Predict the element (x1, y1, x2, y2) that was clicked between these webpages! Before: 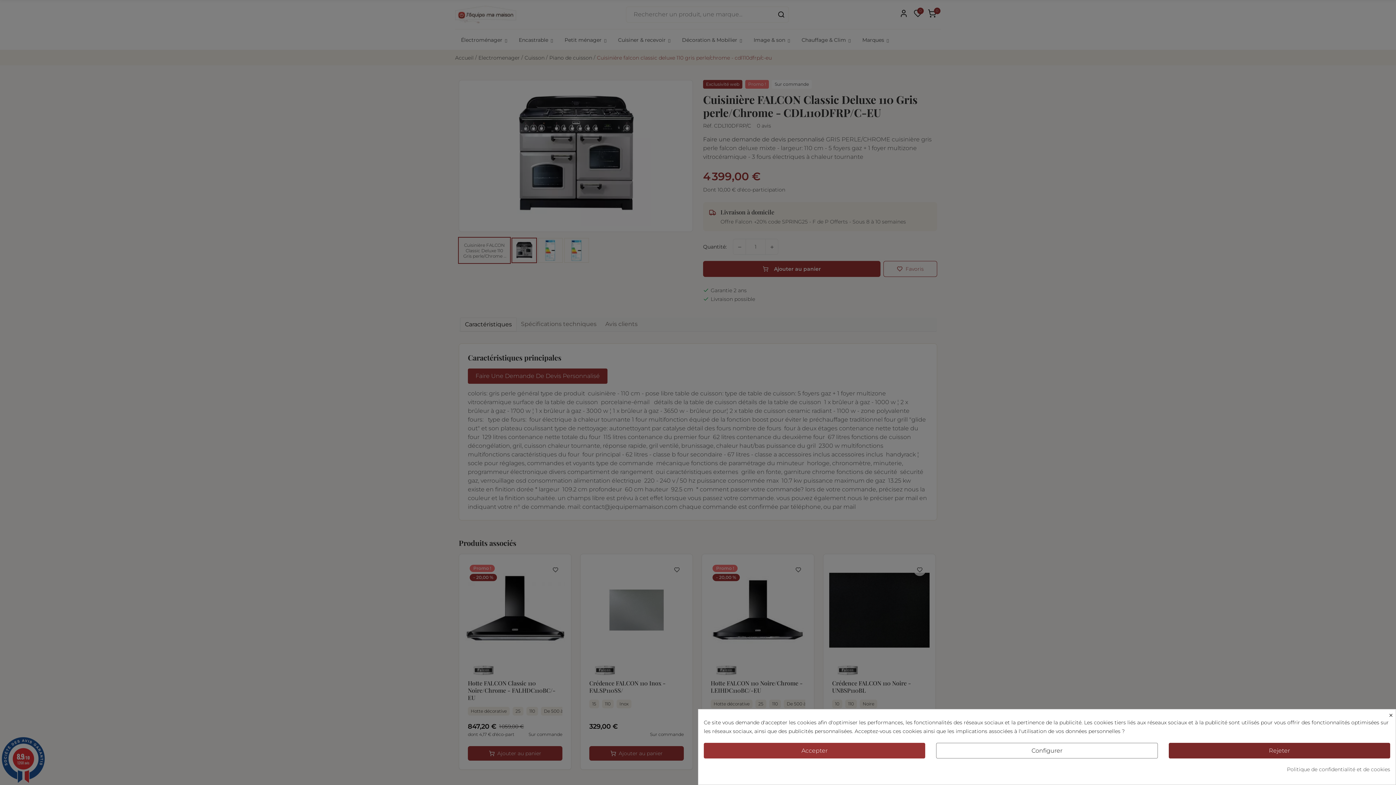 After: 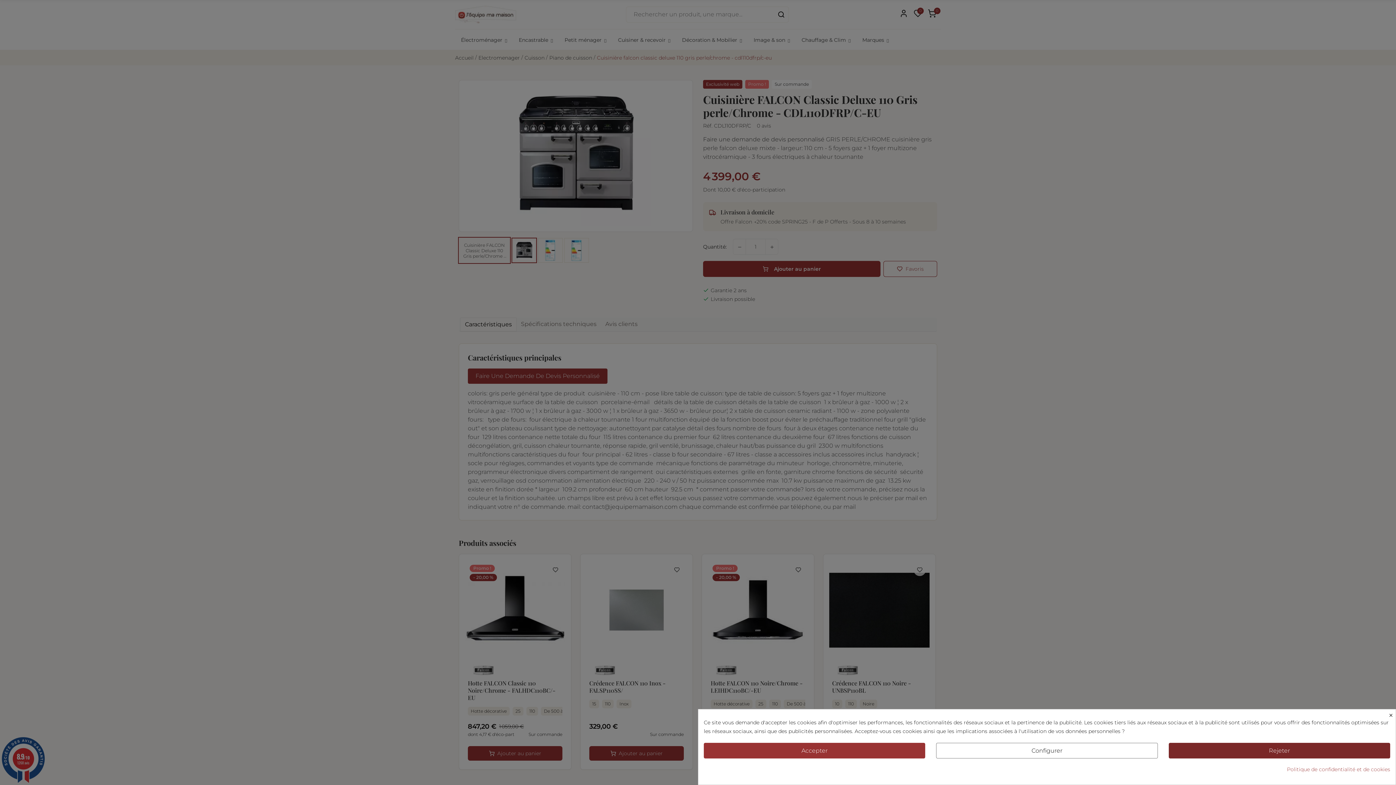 Action: bbox: (1287, 765, 1390, 774) label: Politique de confidentialité et de cookies